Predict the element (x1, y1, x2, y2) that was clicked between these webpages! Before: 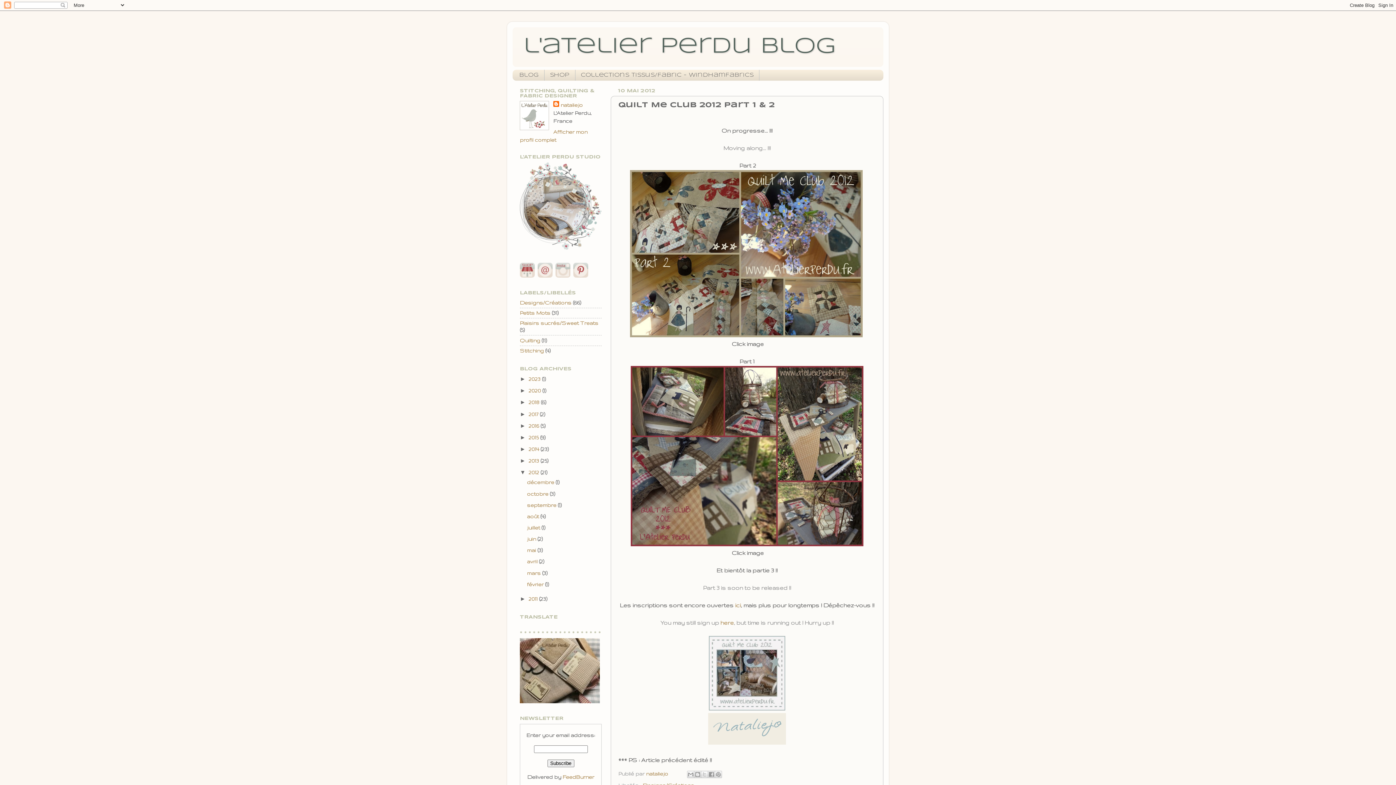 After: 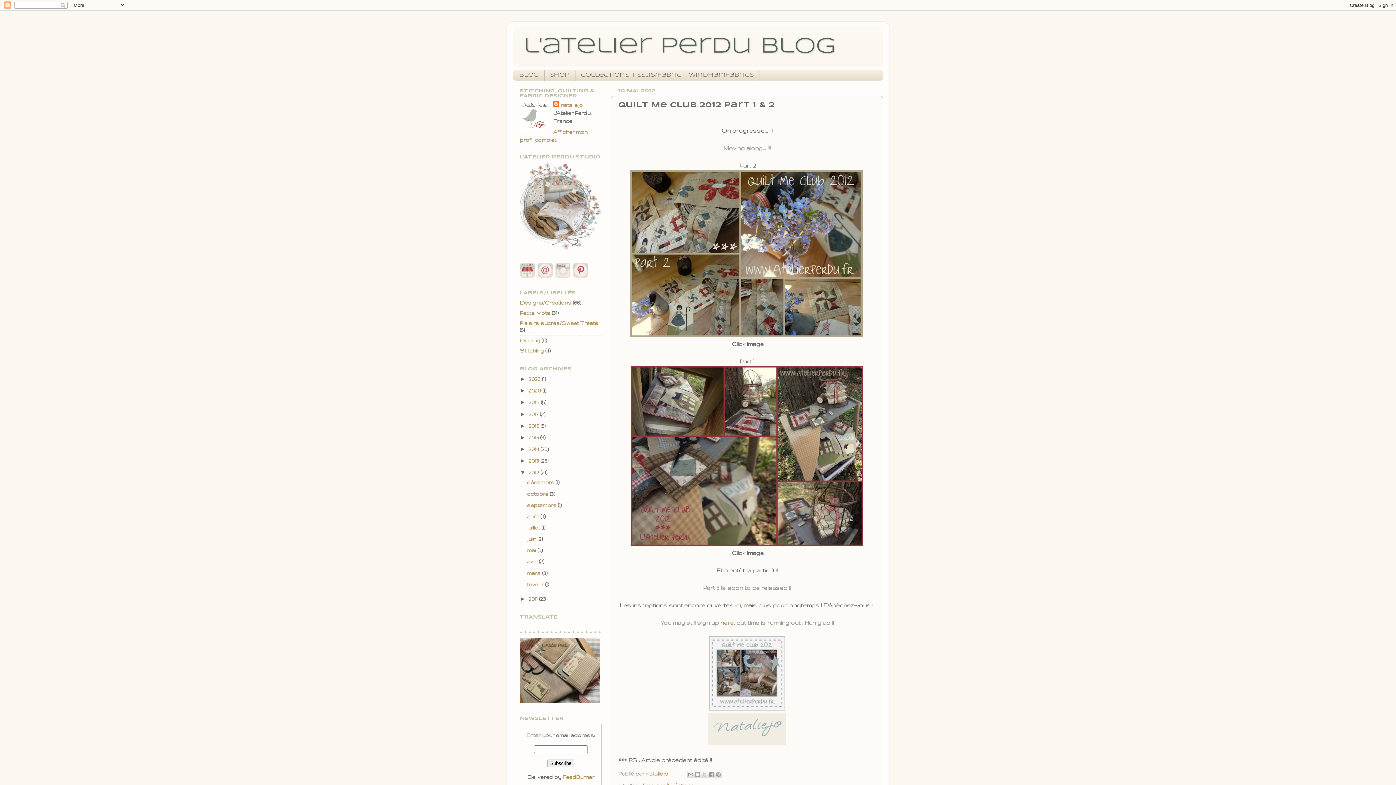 Action: bbox: (709, 705, 785, 712)